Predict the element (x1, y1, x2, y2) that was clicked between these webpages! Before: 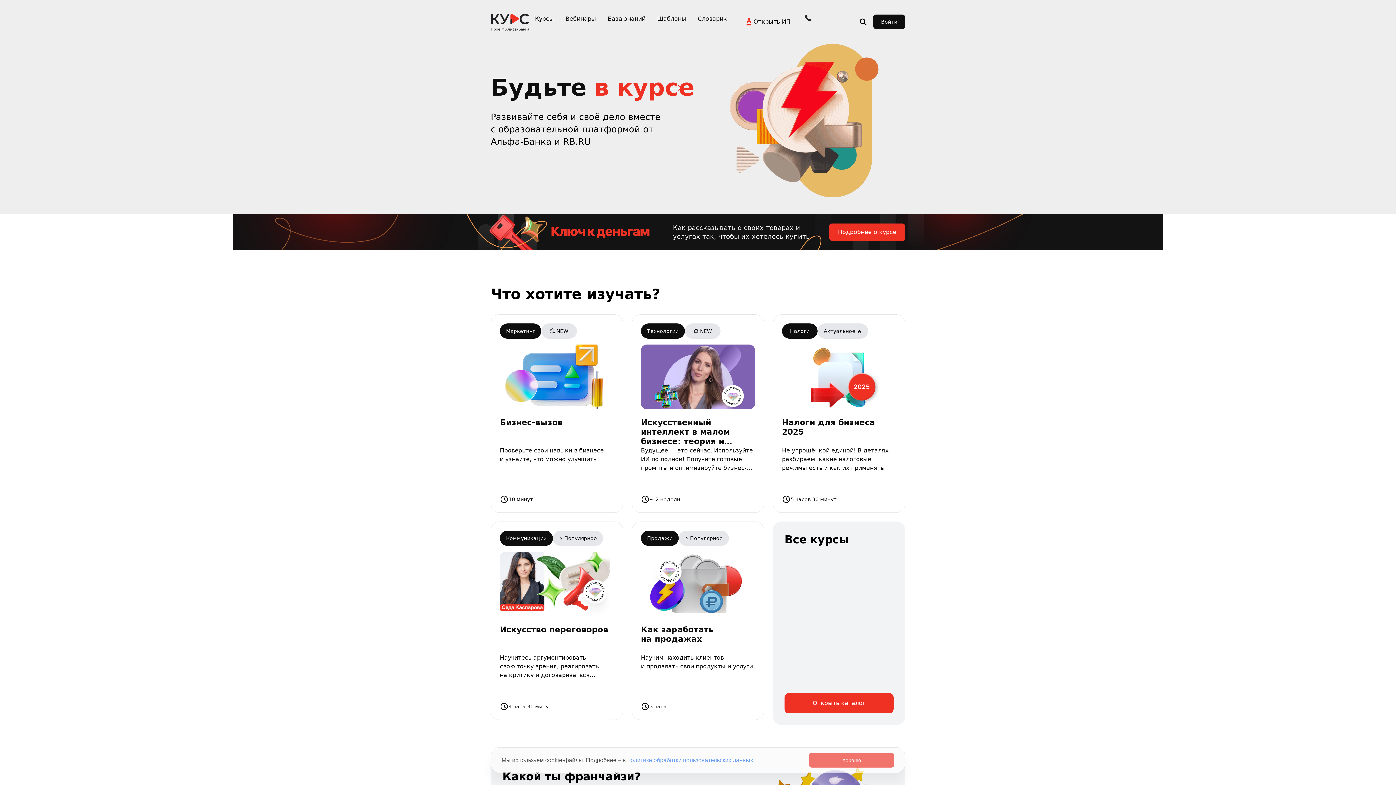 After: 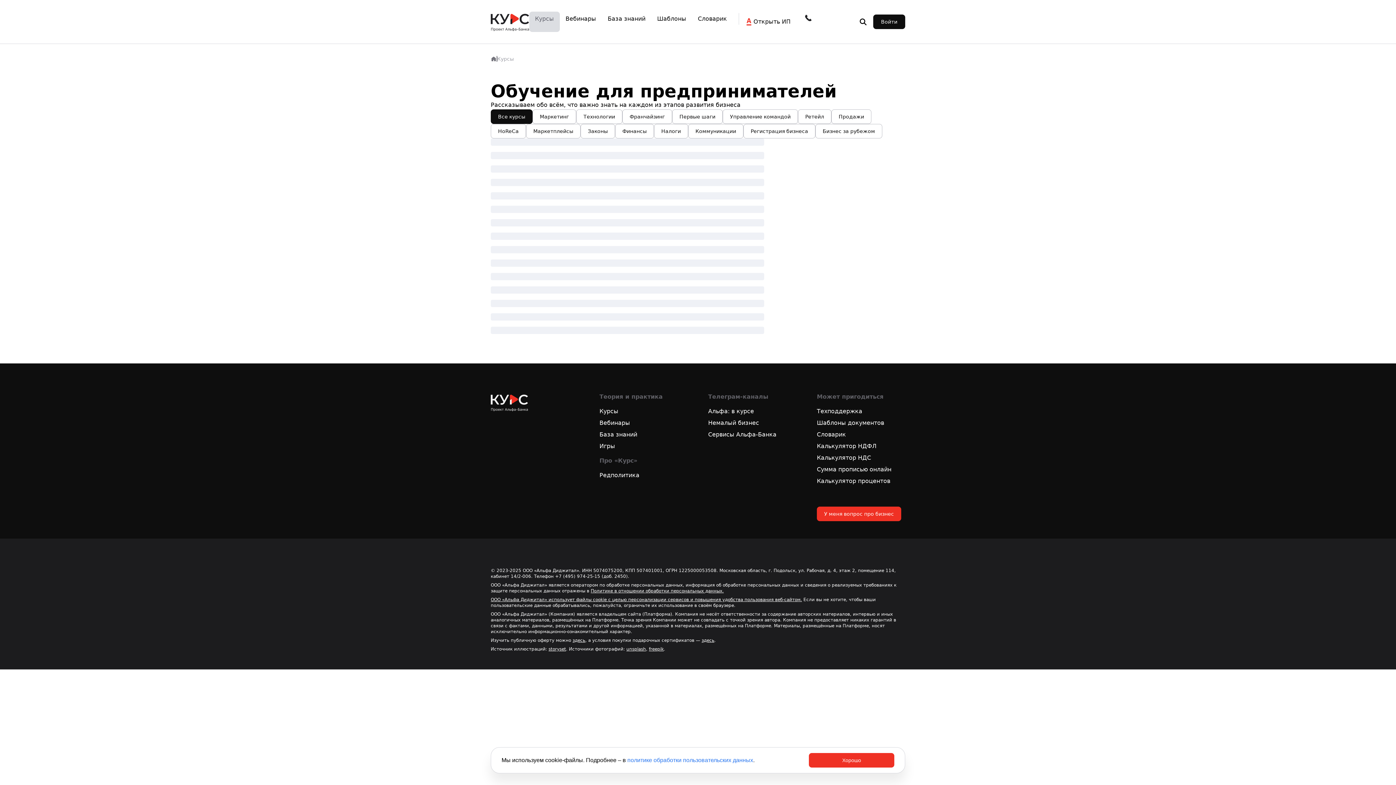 Action: bbox: (535, 15, 554, 22) label: Курсы